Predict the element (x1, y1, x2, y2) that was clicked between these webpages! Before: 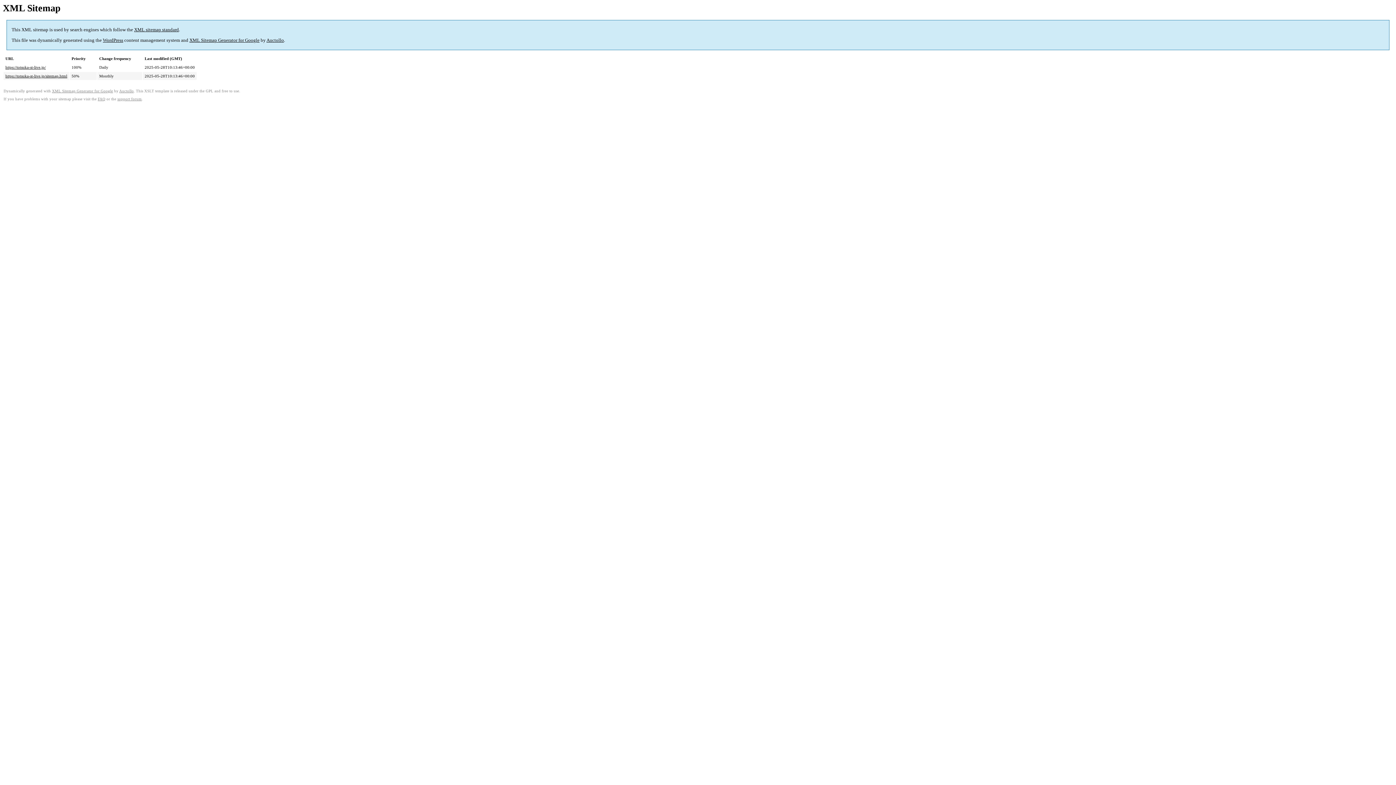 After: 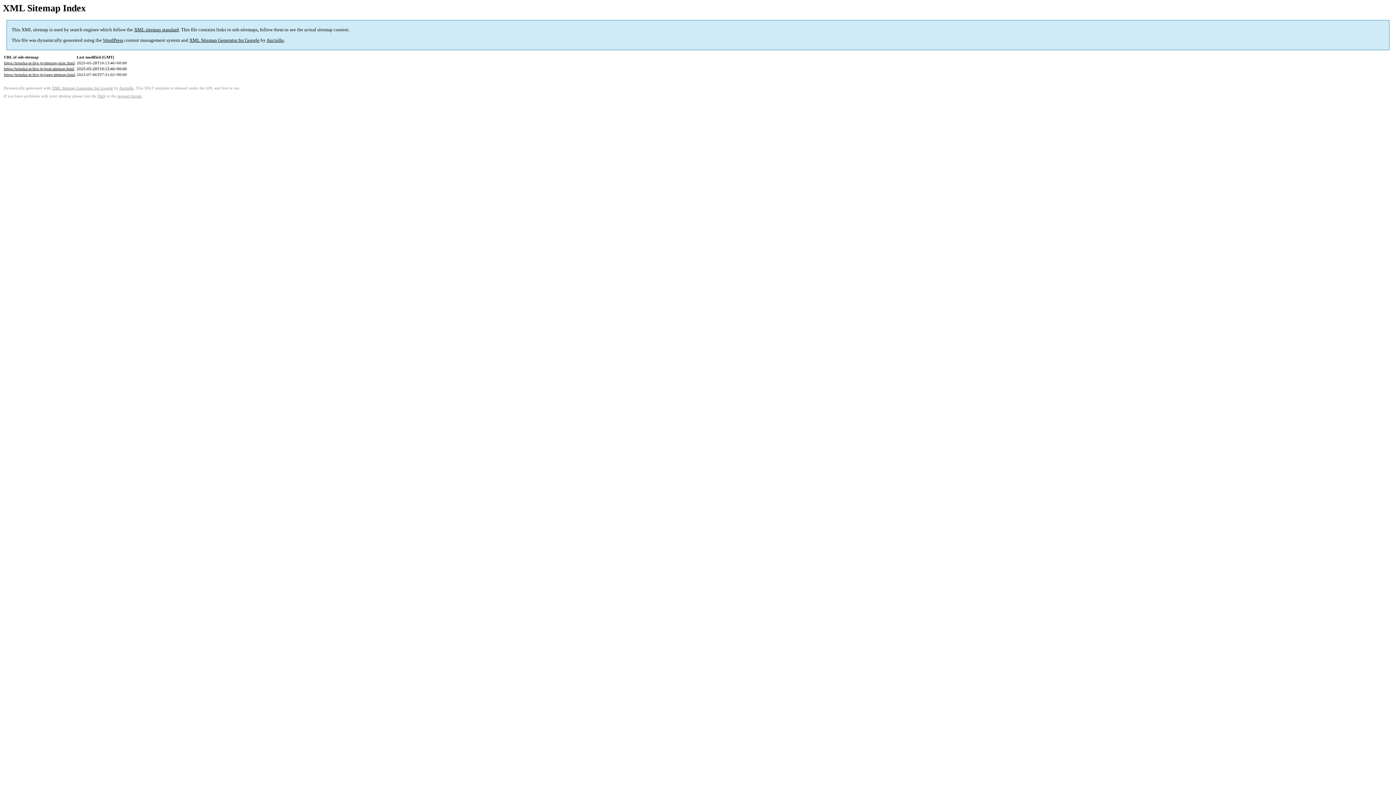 Action: bbox: (5, 73, 67, 78) label: https://totsuka-st-live.jp/sitemap.html